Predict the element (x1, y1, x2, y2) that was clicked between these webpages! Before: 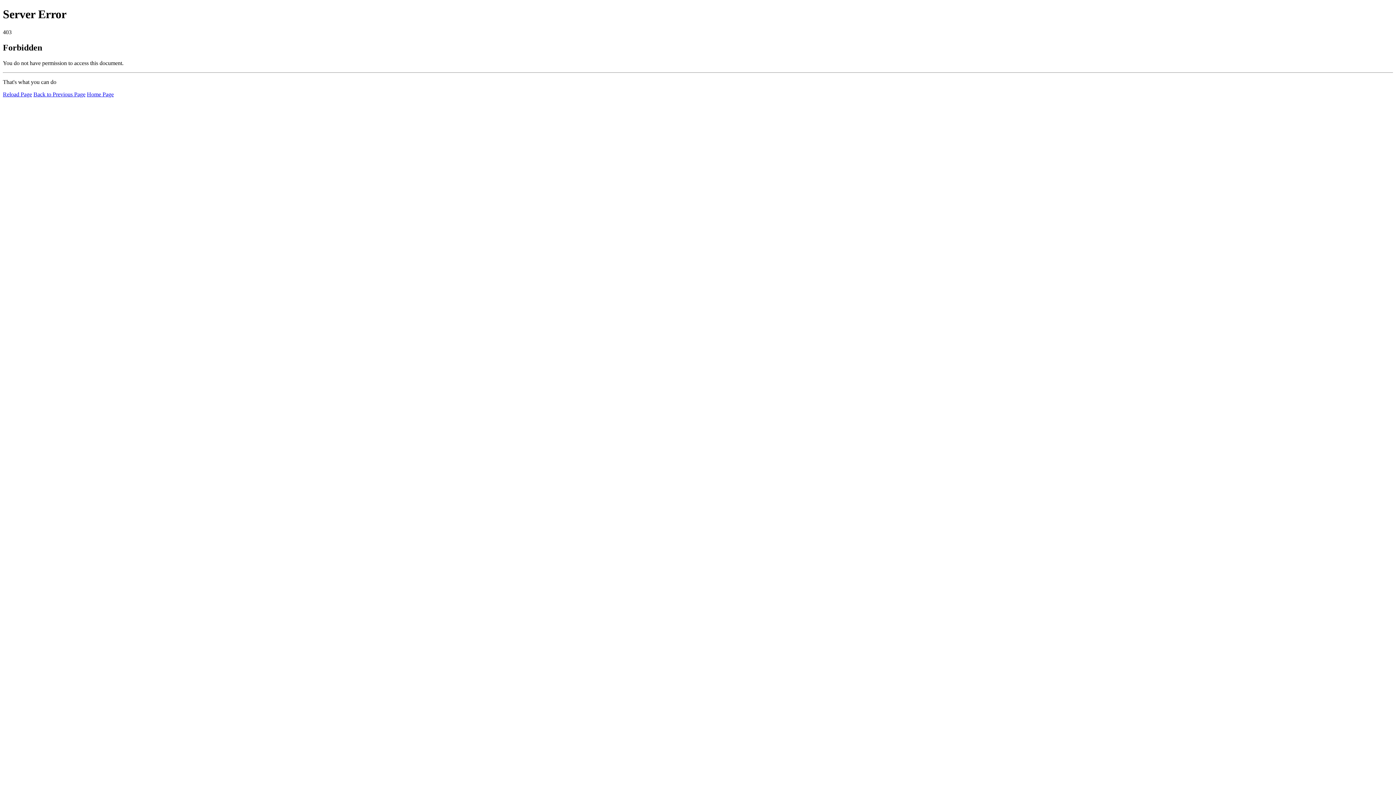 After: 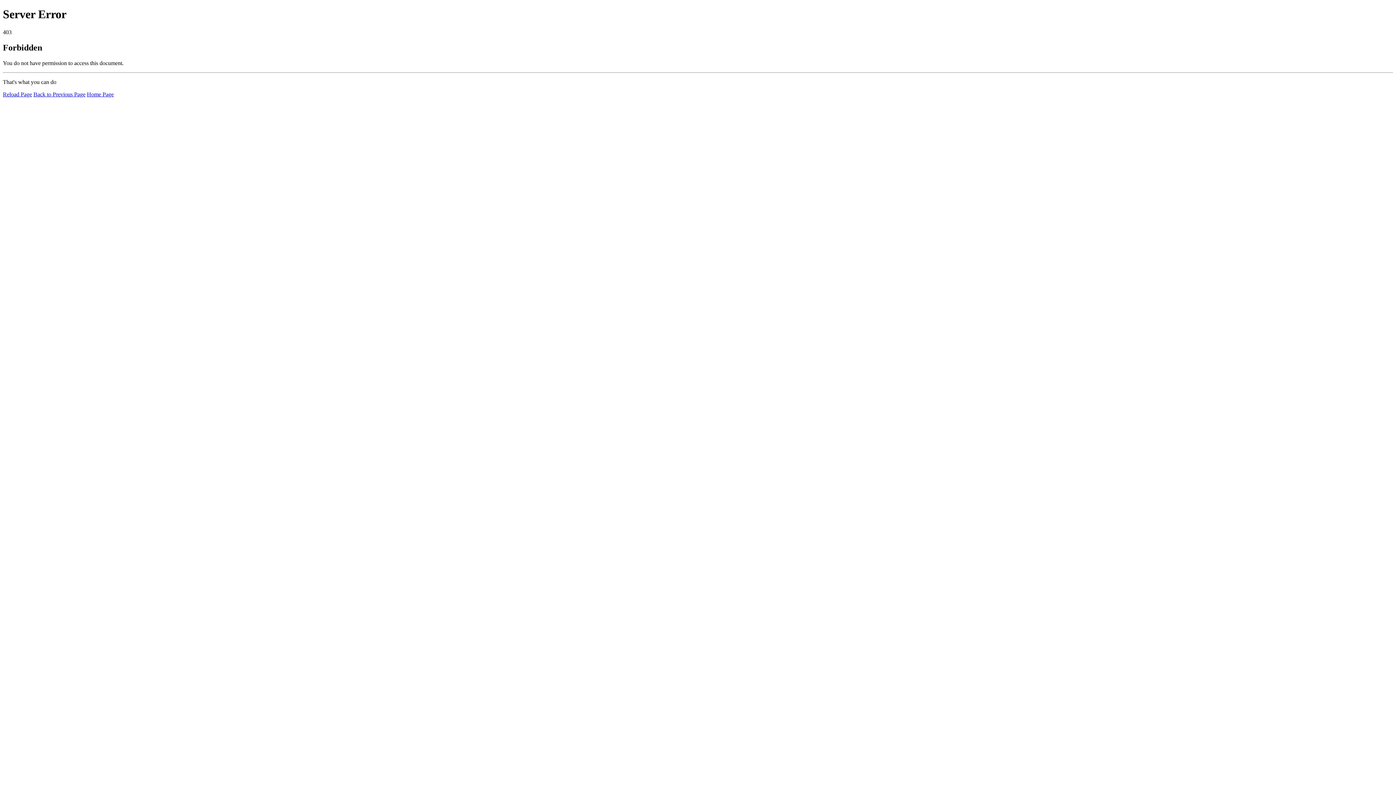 Action: bbox: (86, 91, 113, 97) label: Home Page